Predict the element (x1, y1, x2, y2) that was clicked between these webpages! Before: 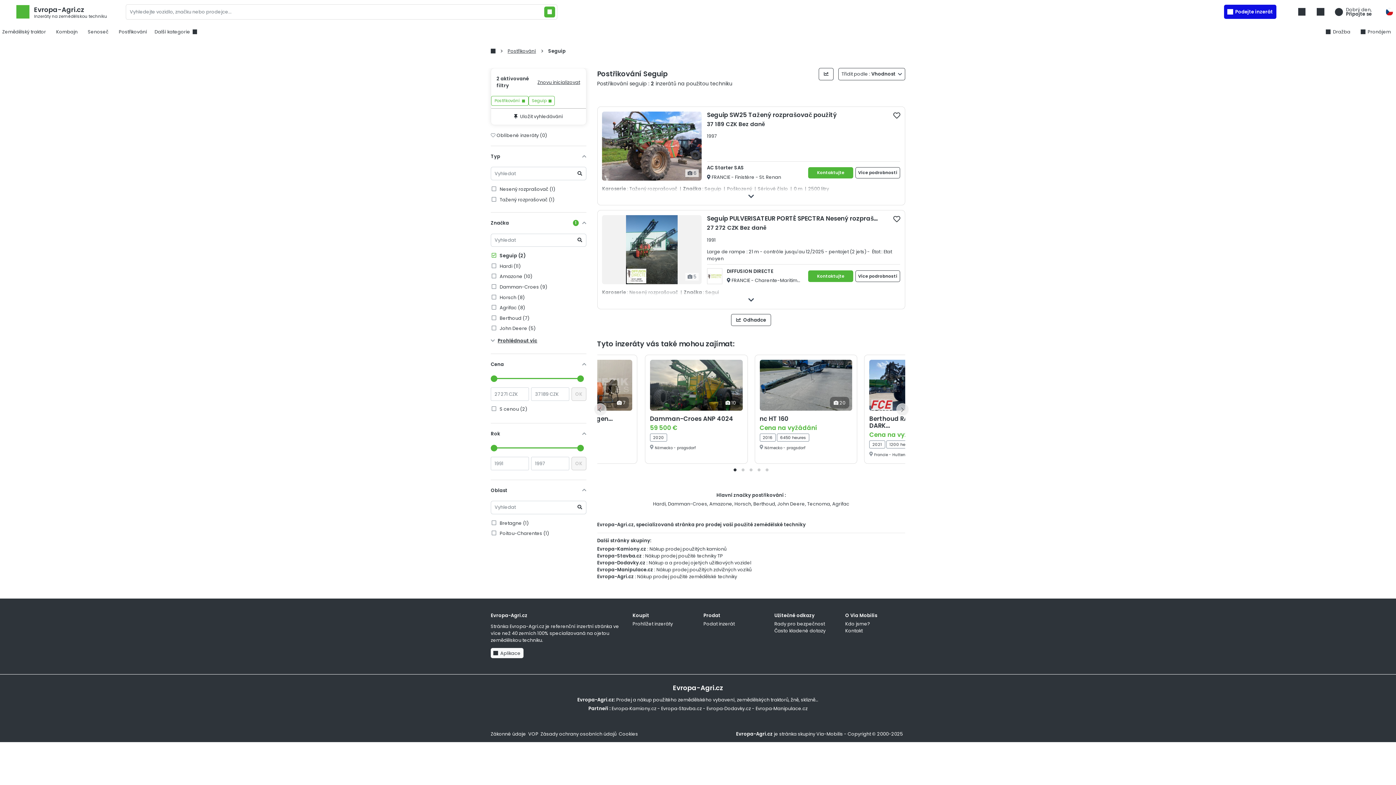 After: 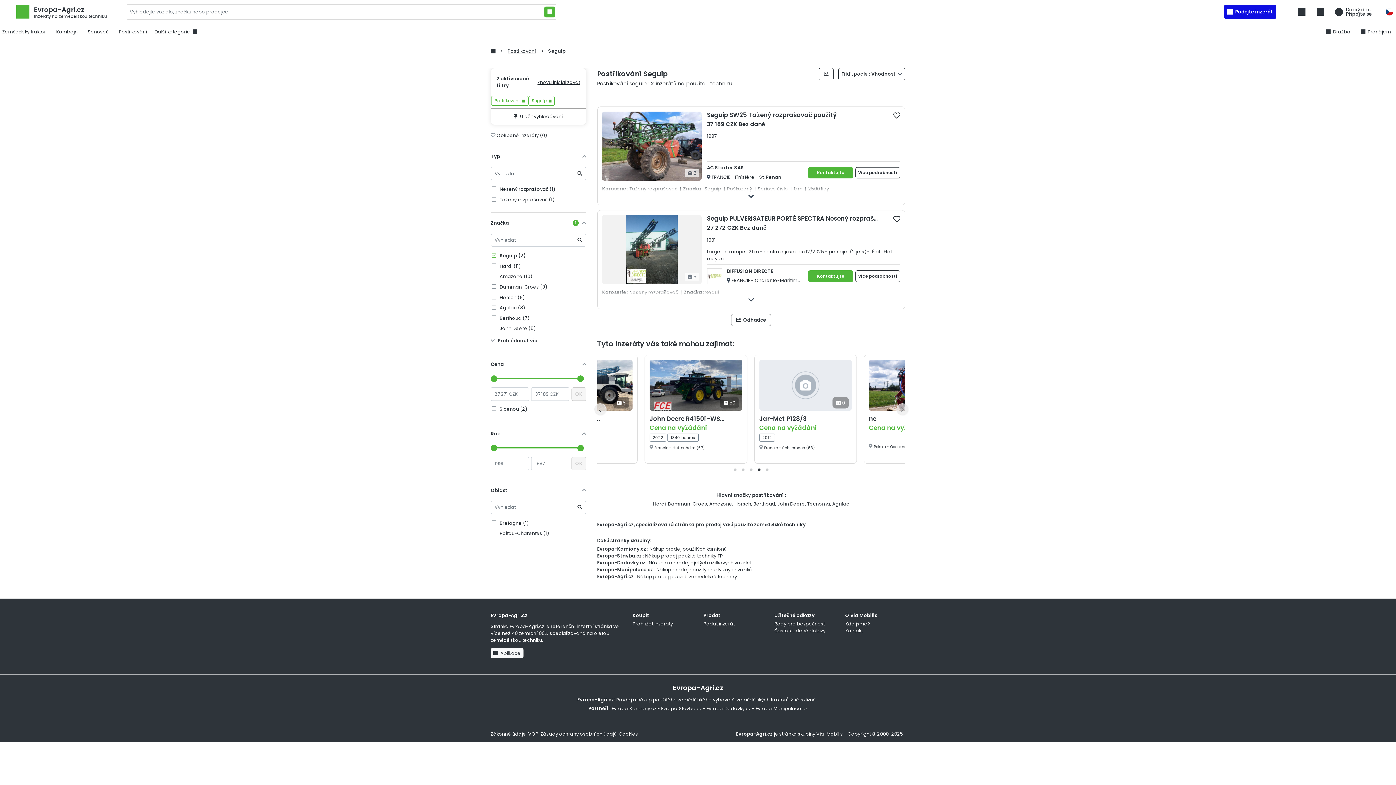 Action: bbox: (755, 466, 763, 474)